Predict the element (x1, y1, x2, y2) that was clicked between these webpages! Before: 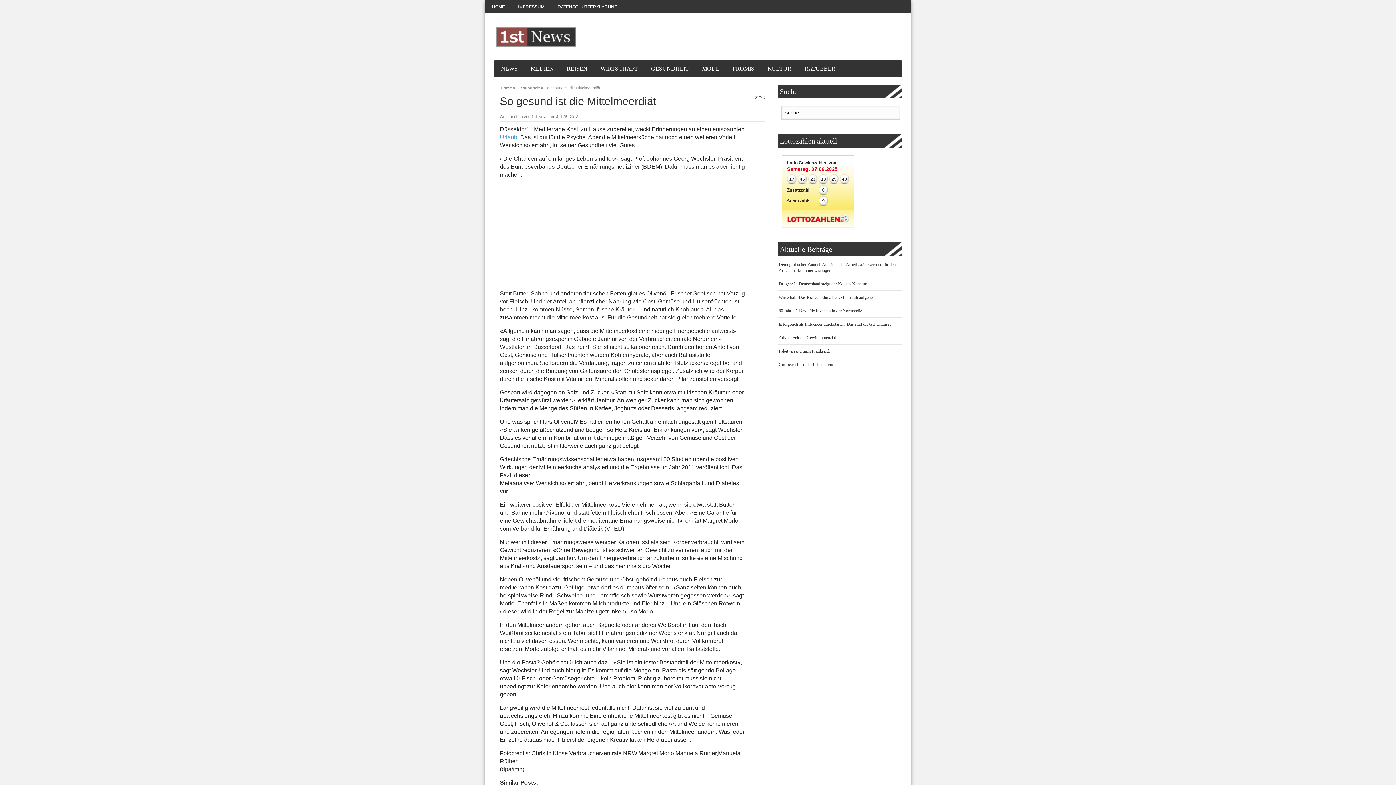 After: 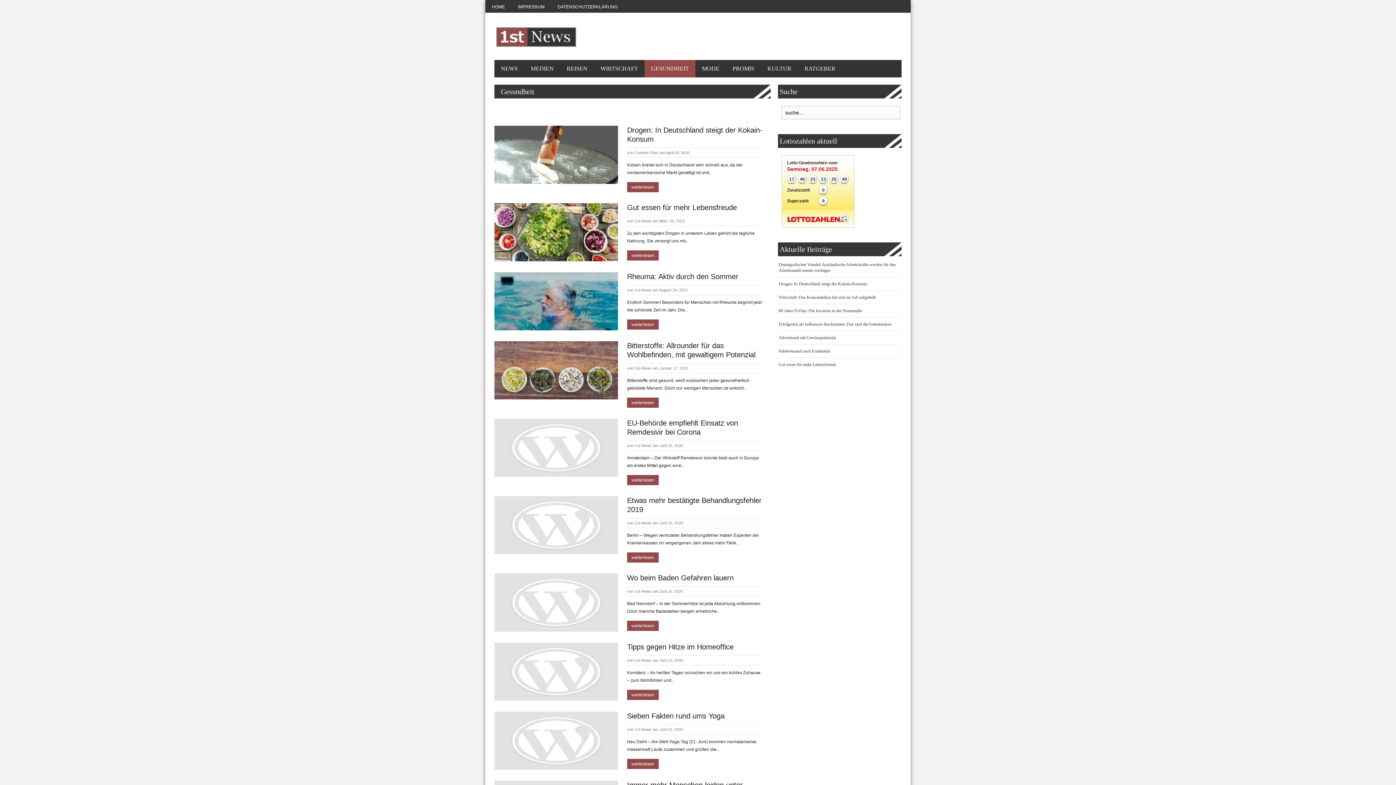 Action: label: GESUNDHEIT bbox: (644, 60, 695, 77)